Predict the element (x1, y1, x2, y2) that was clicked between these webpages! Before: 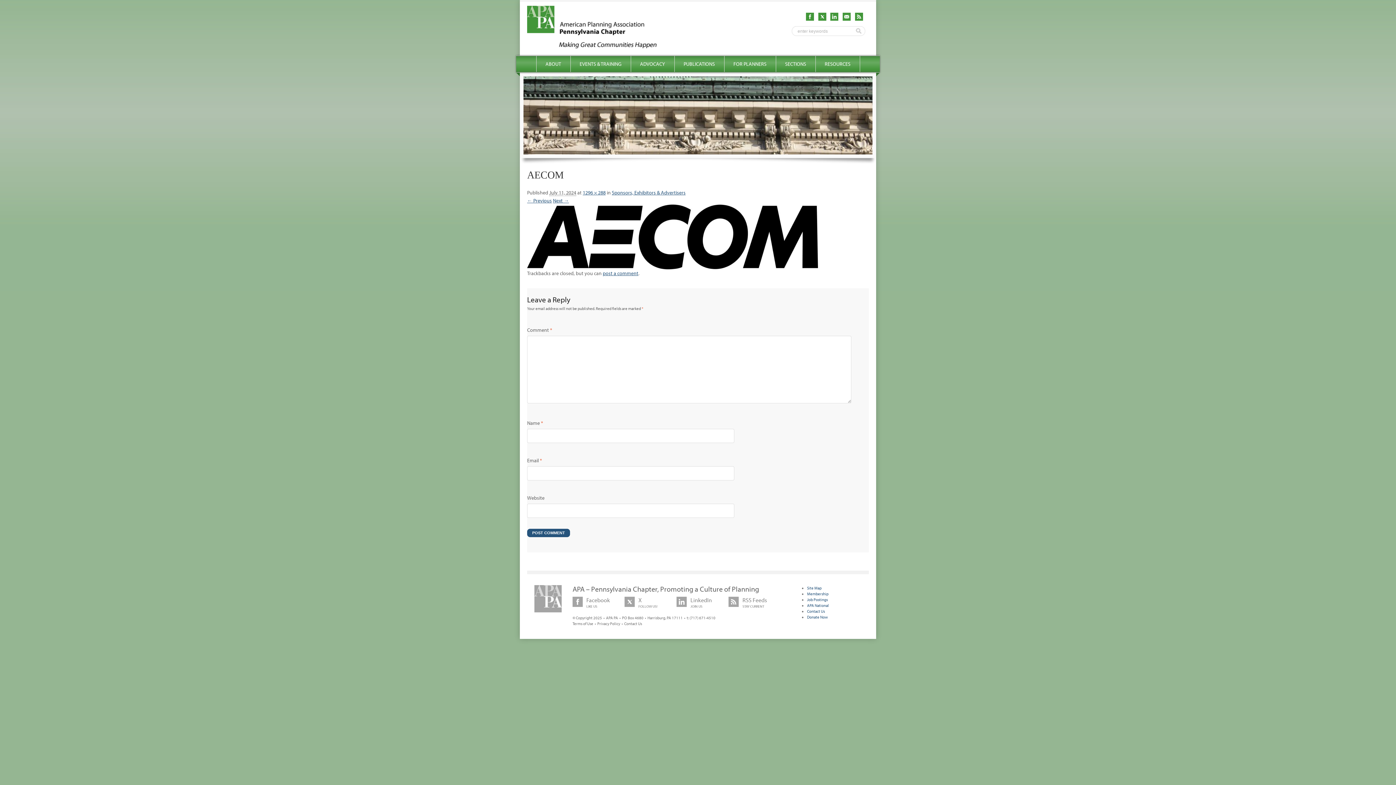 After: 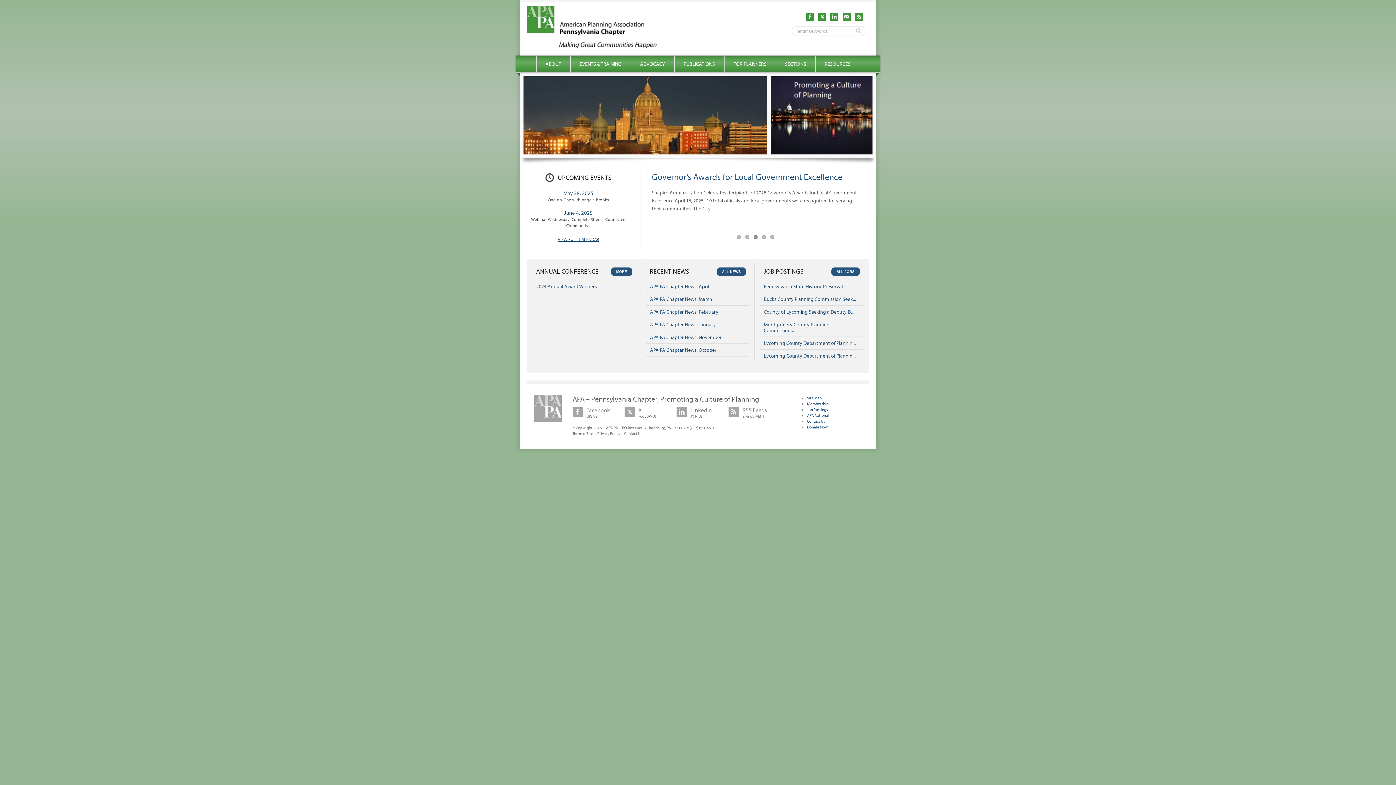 Action: bbox: (527, 42, 669, 49)